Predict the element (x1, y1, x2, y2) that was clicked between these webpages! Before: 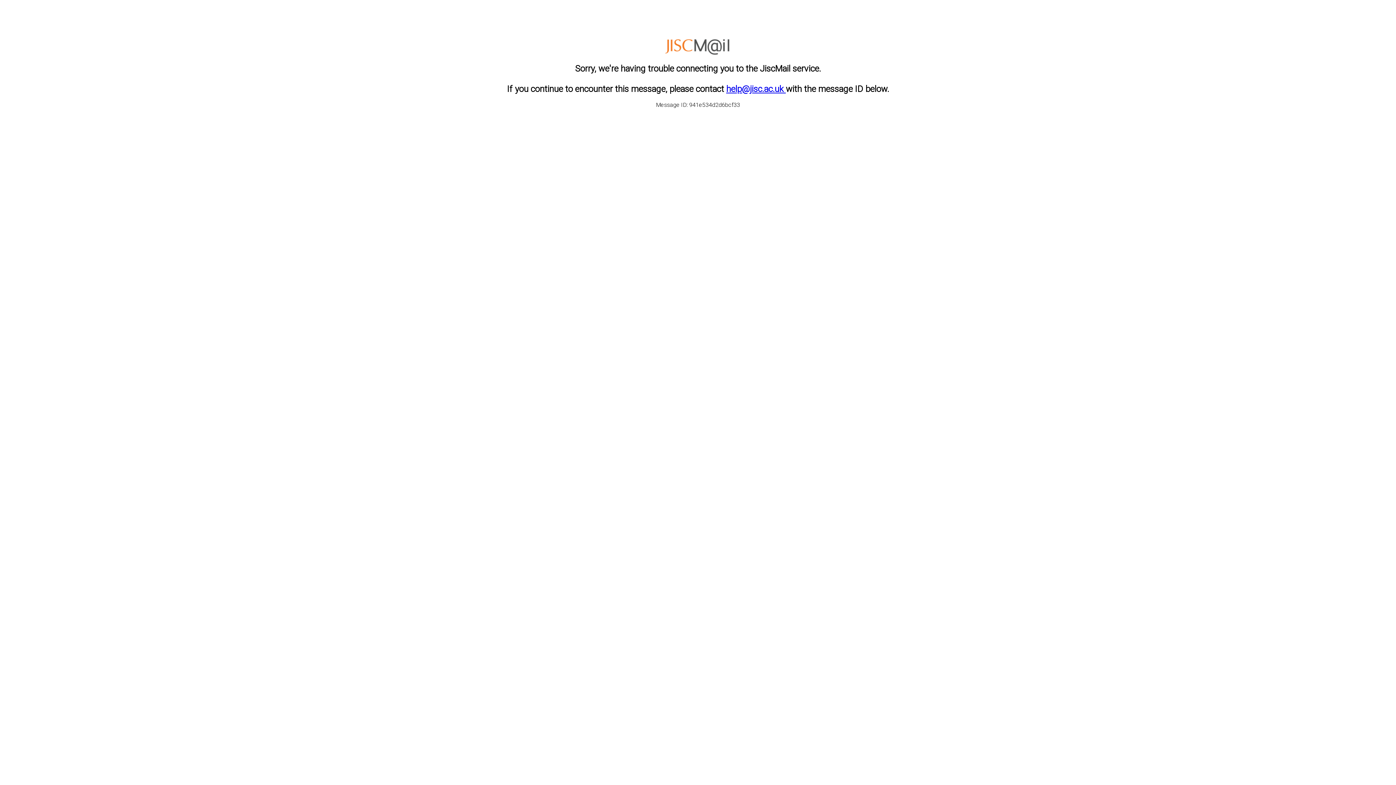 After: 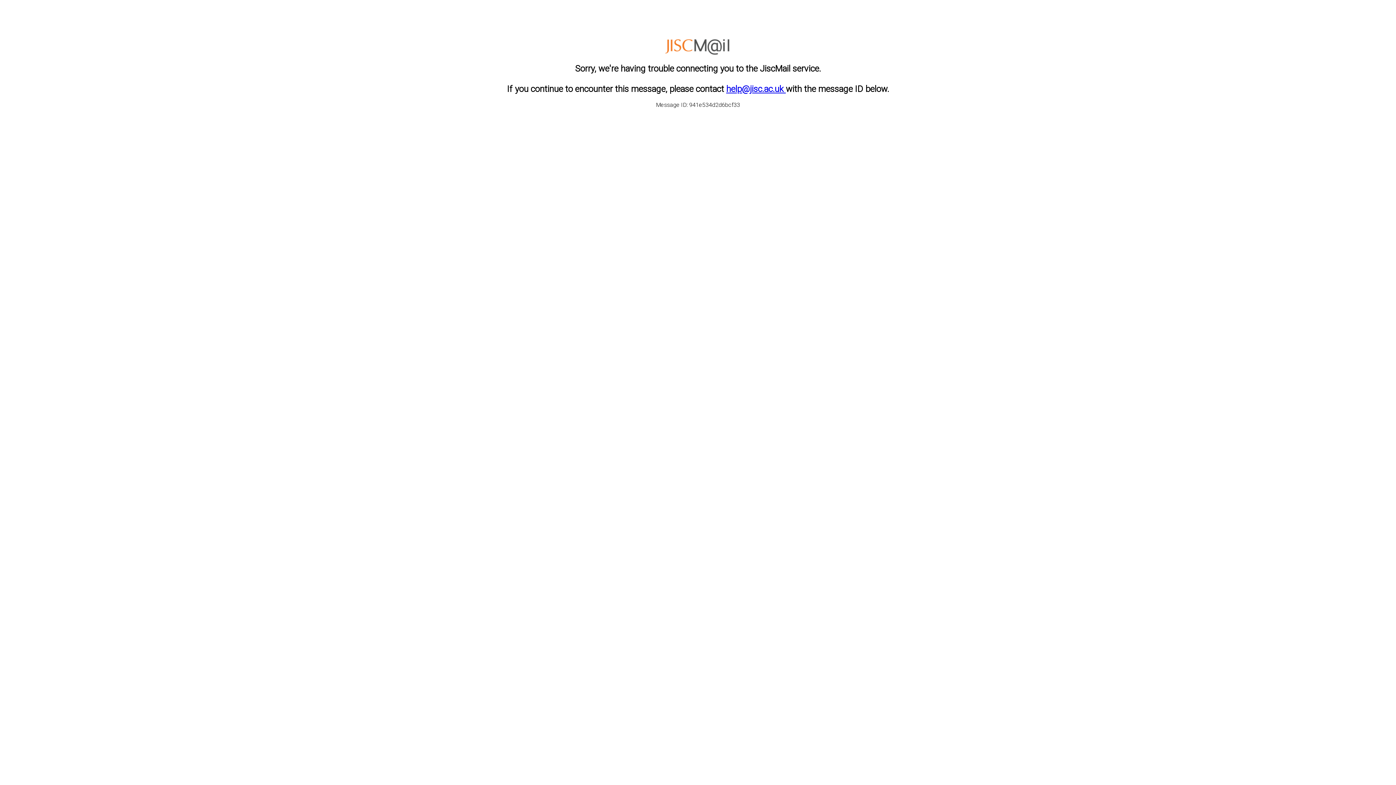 Action: label: help@jisc.ac.uk  bbox: (726, 83, 786, 94)